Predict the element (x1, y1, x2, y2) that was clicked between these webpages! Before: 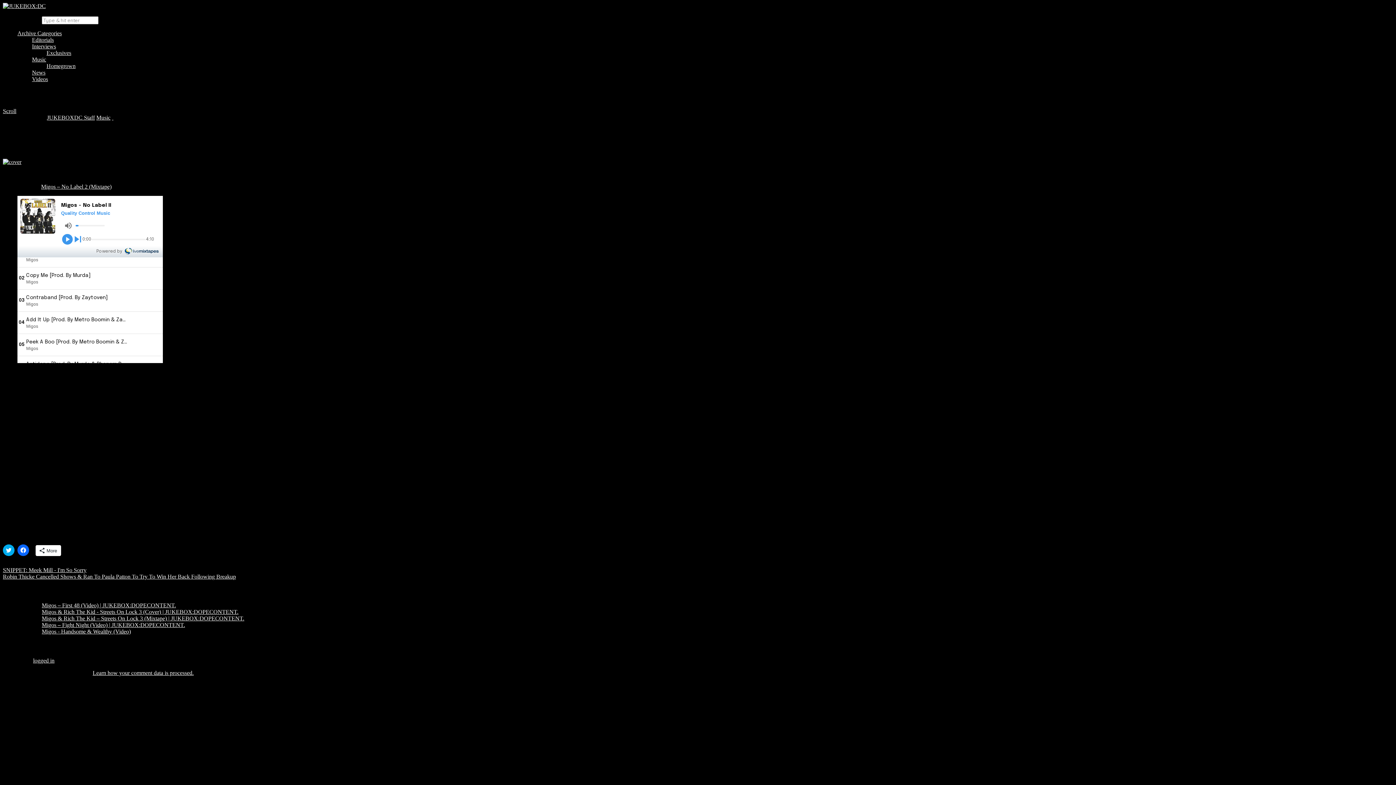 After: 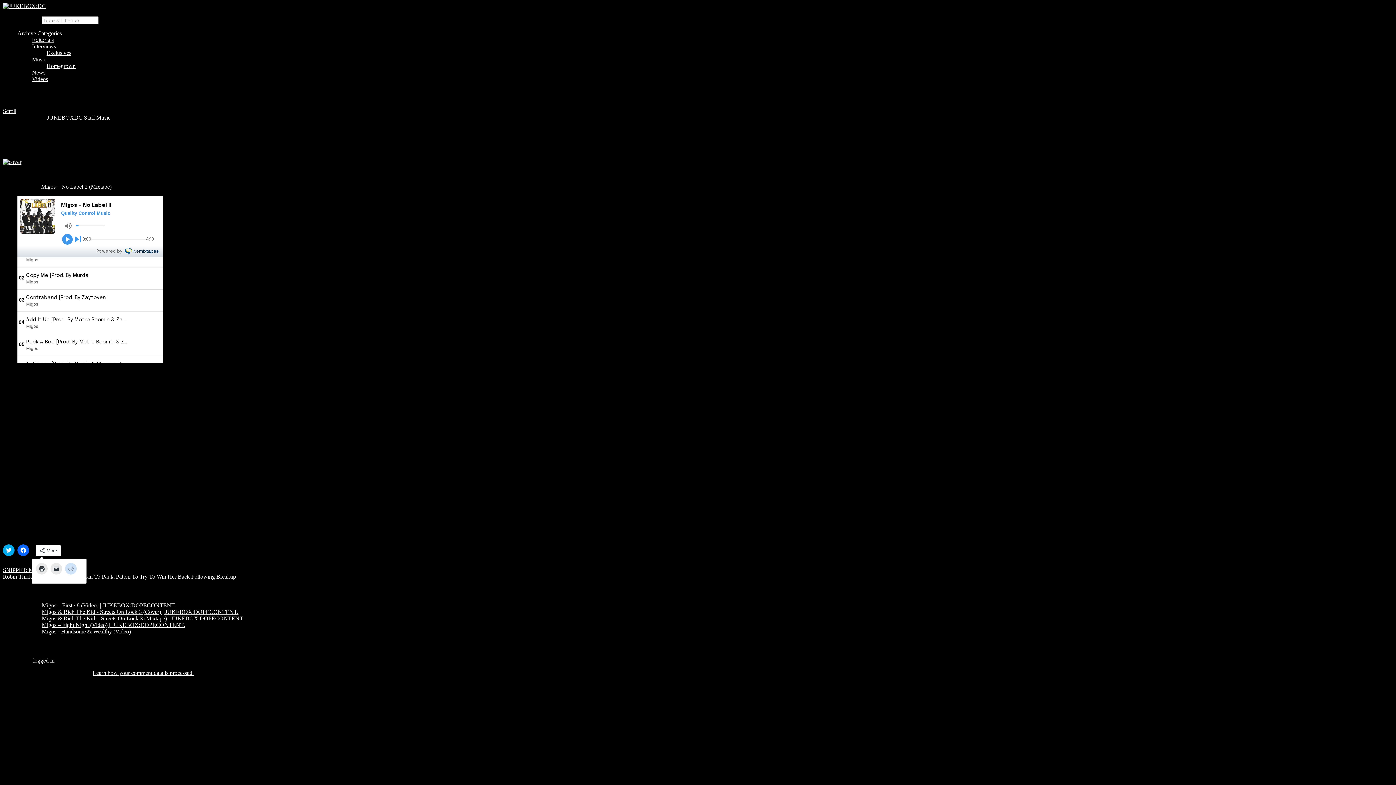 Action: bbox: (35, 545, 61, 556) label: More